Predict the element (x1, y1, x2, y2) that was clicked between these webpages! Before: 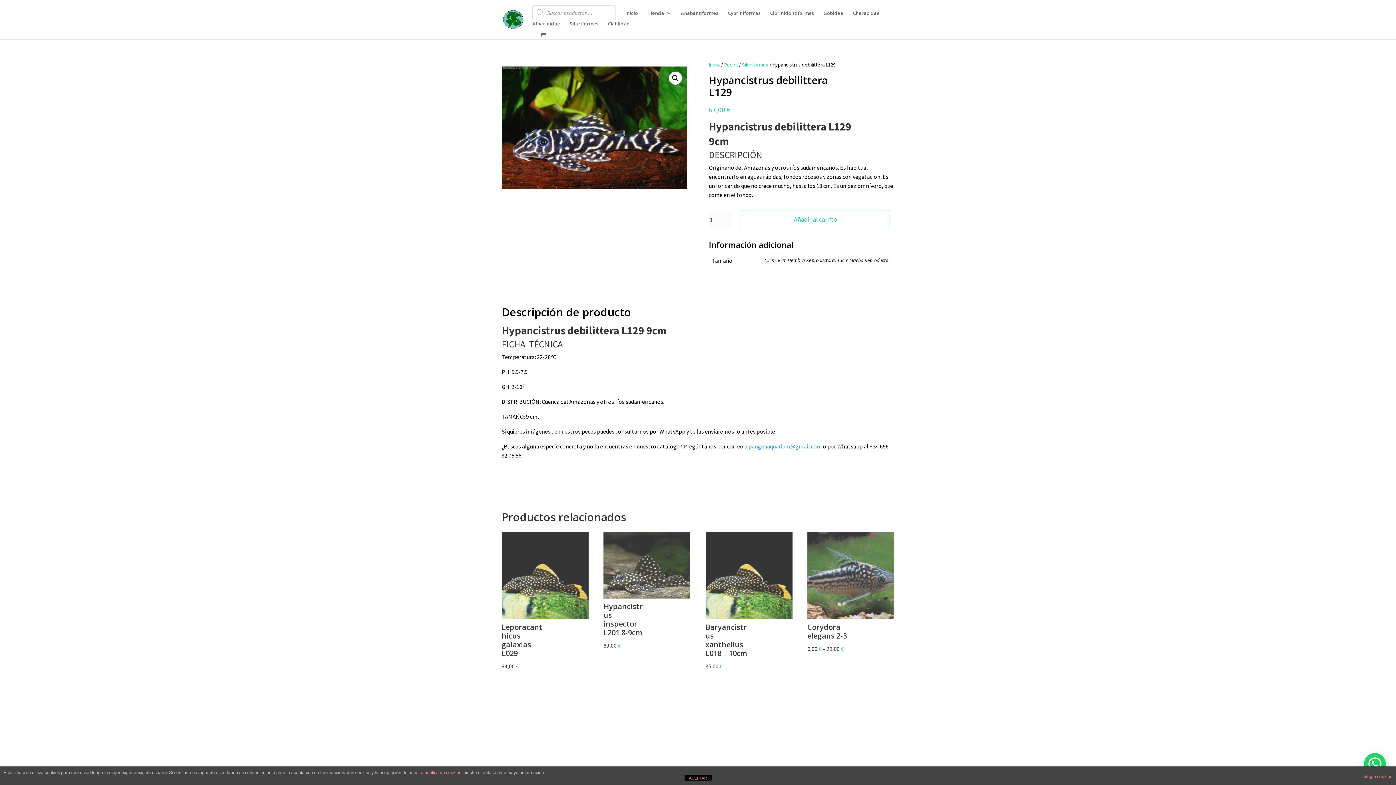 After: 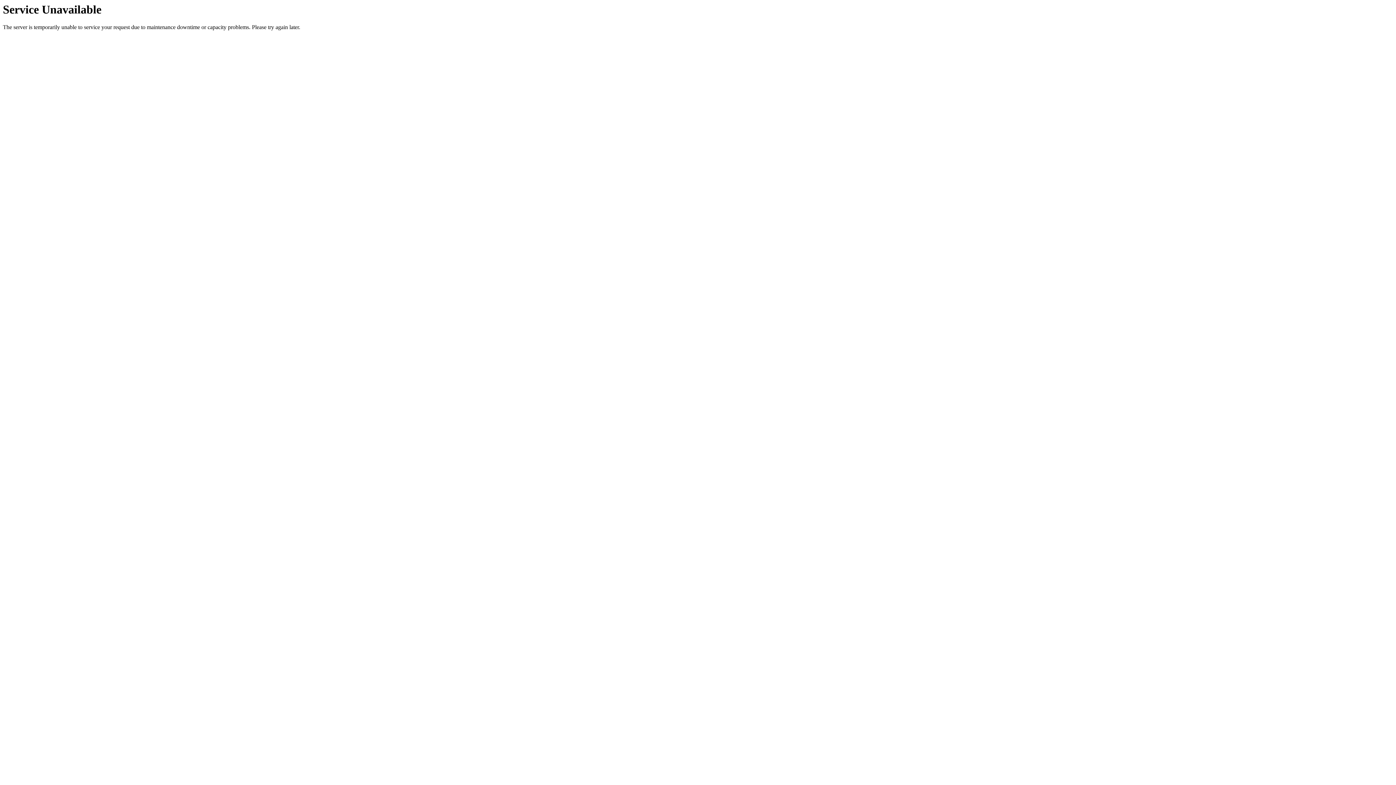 Action: label: Anabantiformes bbox: (681, 10, 718, 20)